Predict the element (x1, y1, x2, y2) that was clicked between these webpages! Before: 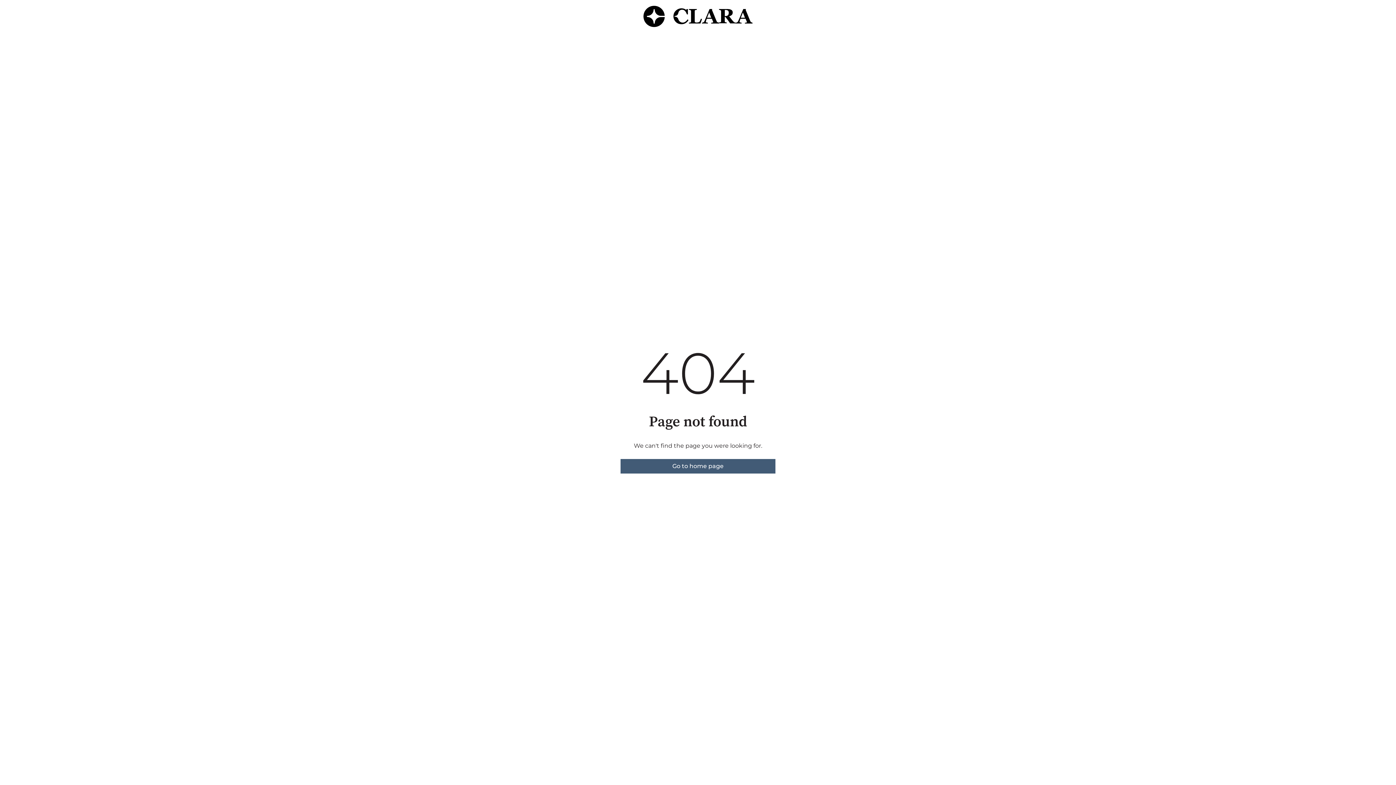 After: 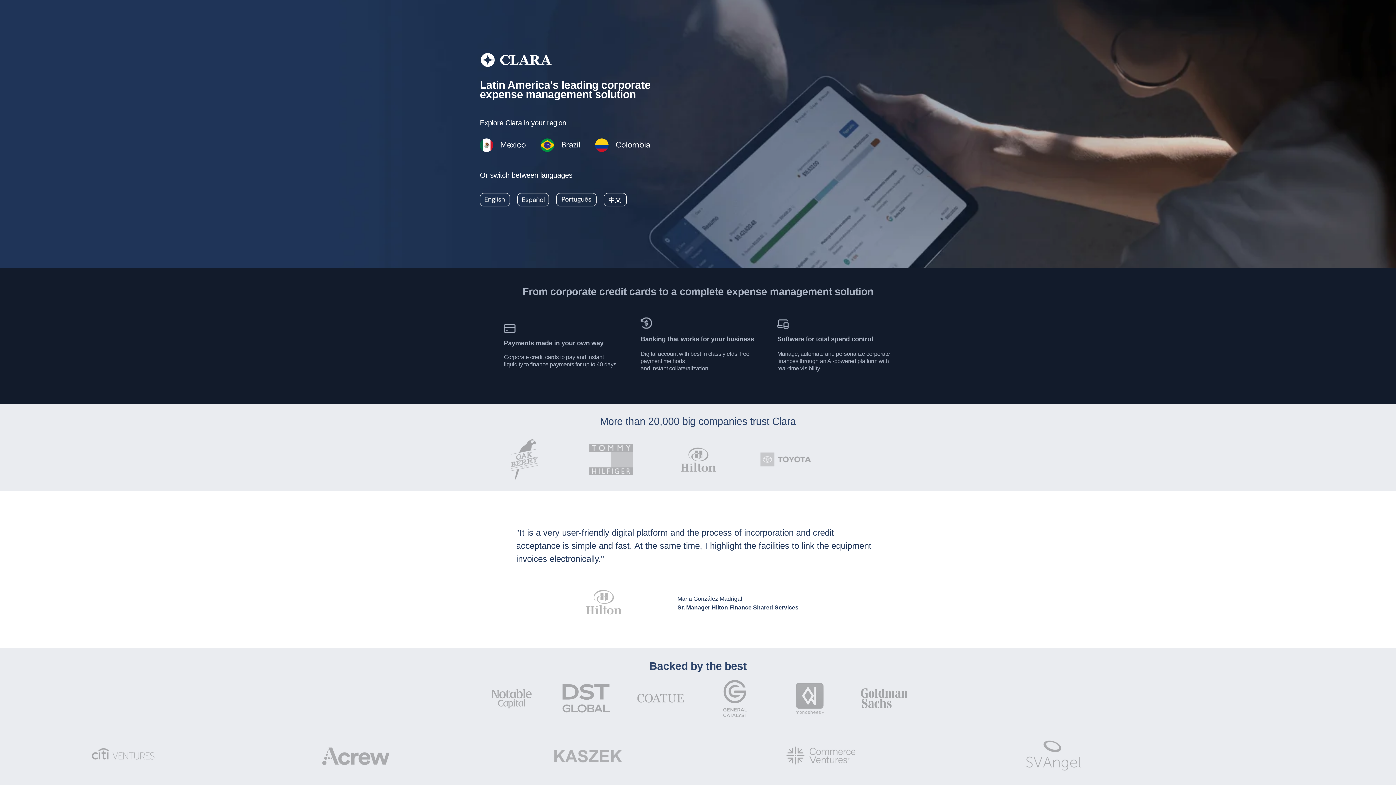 Action: label: Go to home page bbox: (620, 459, 775, 473)